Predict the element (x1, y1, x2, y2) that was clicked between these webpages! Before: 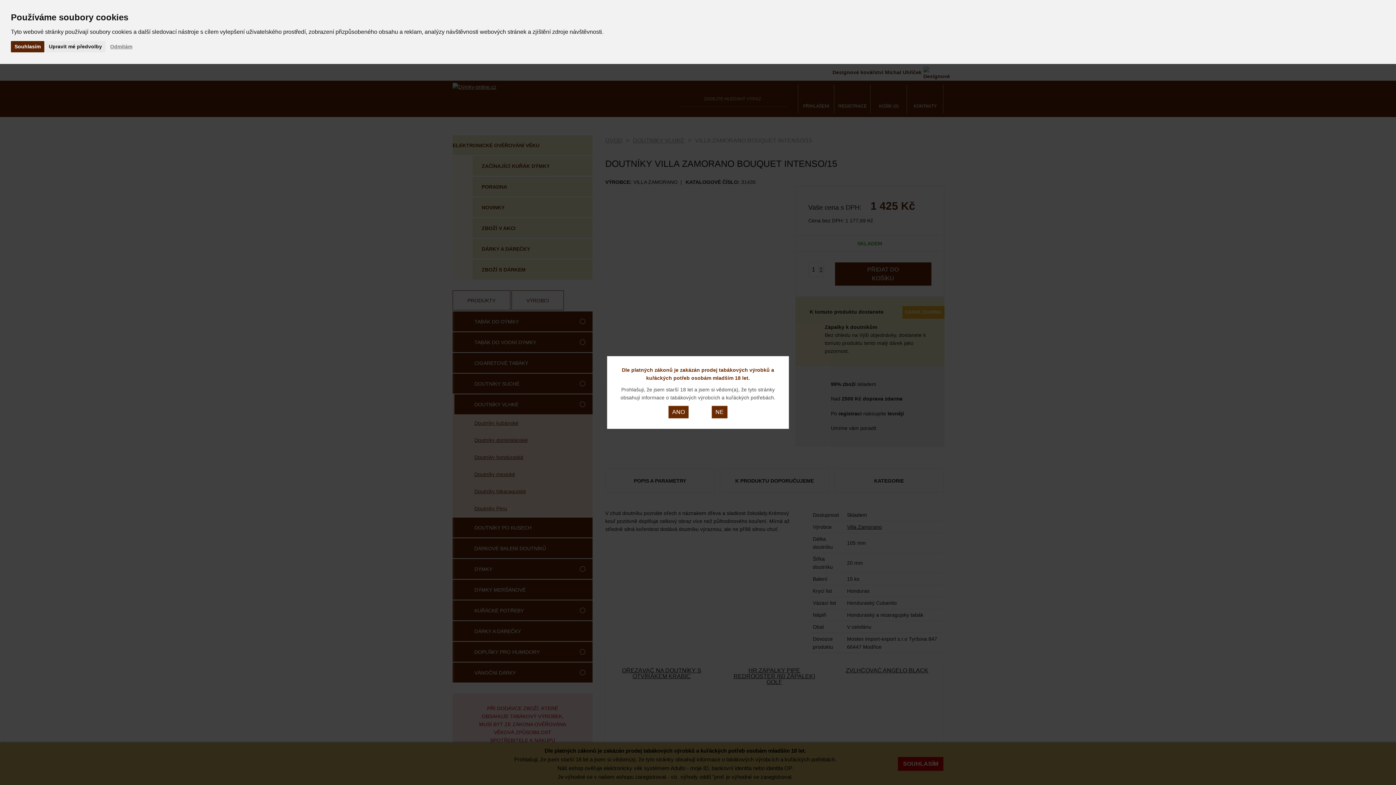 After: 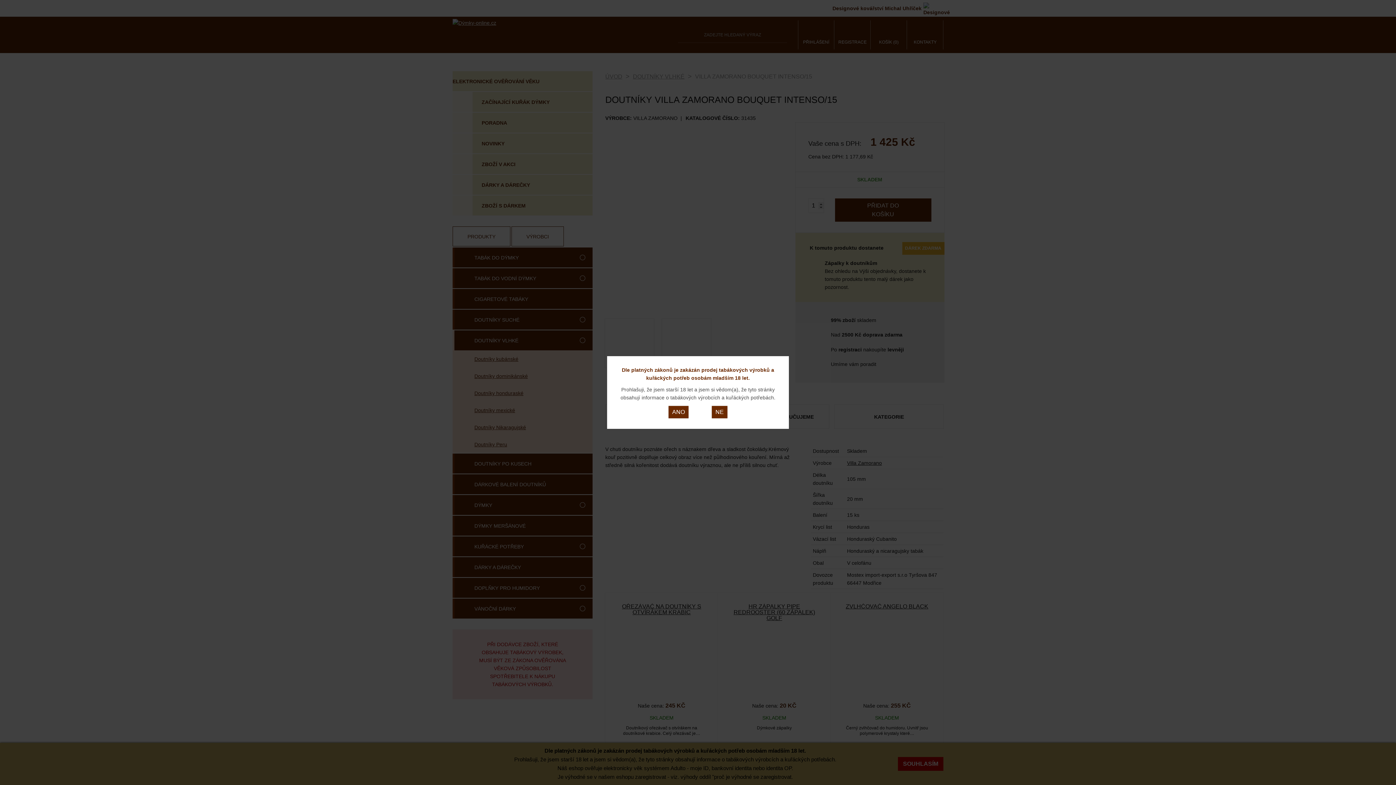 Action: label: Odmítám bbox: (106, 40, 136, 52)